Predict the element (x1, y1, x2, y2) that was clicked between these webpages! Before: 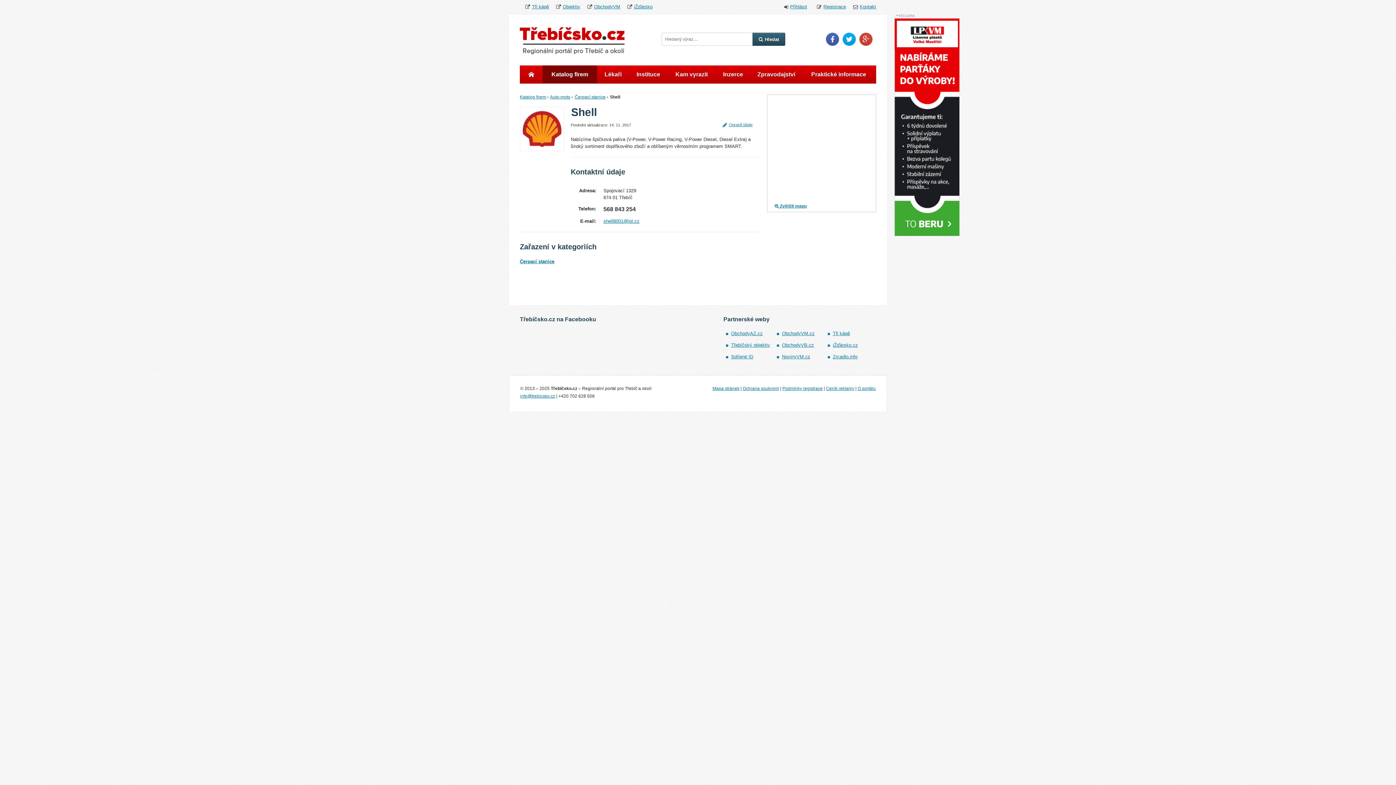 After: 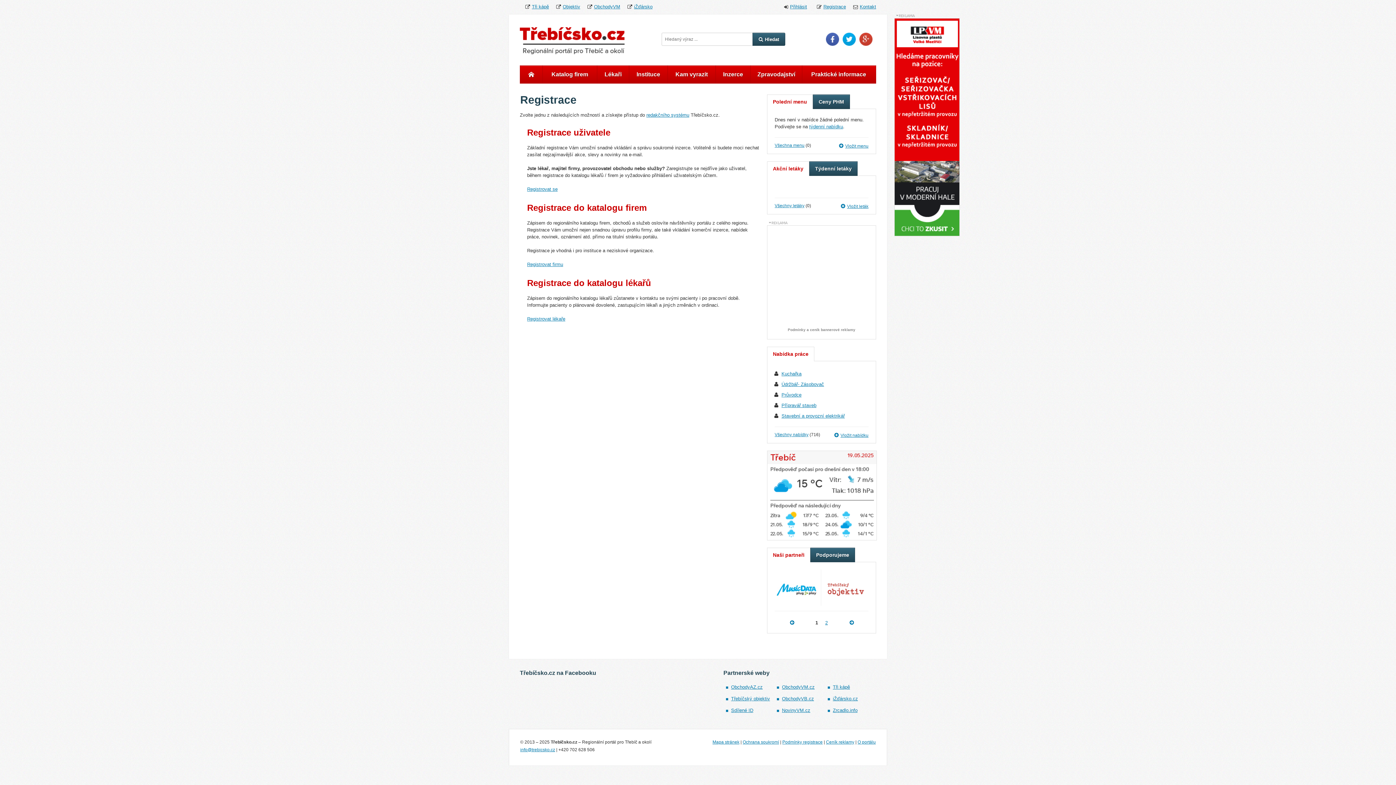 Action: label: Registrace bbox: (823, 4, 846, 9)